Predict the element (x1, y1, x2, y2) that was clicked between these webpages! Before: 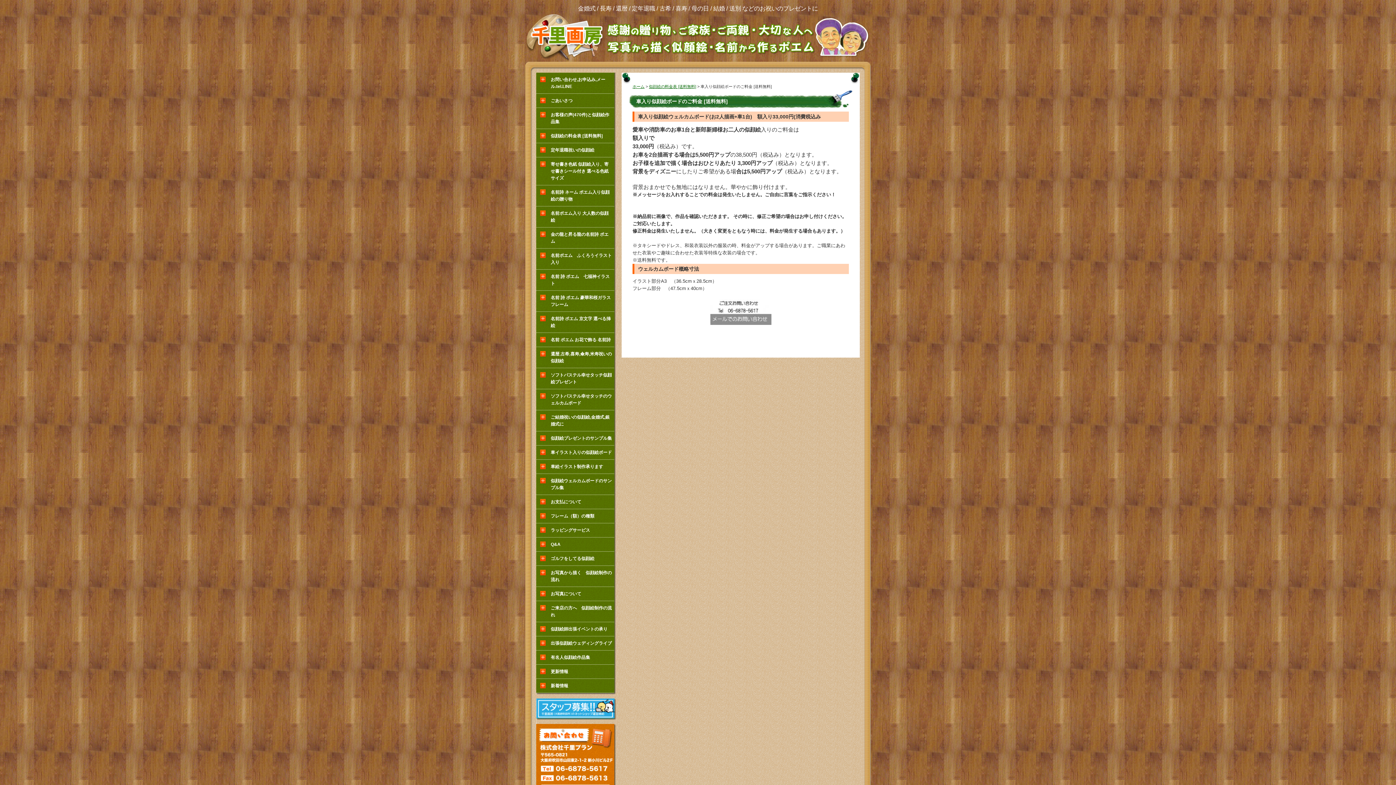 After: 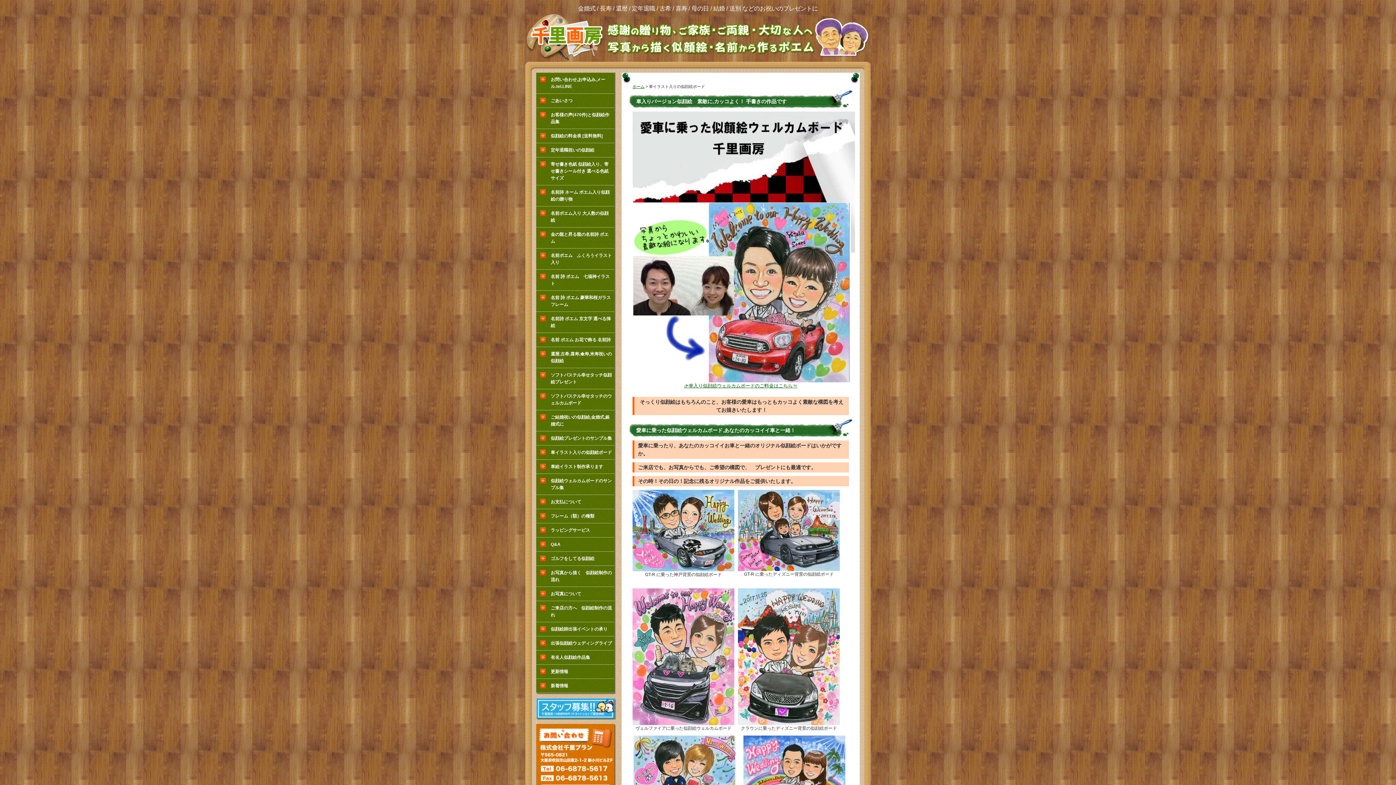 Action: label: 車イラスト入りの似顔絵ボード bbox: (536, 445, 614, 460)